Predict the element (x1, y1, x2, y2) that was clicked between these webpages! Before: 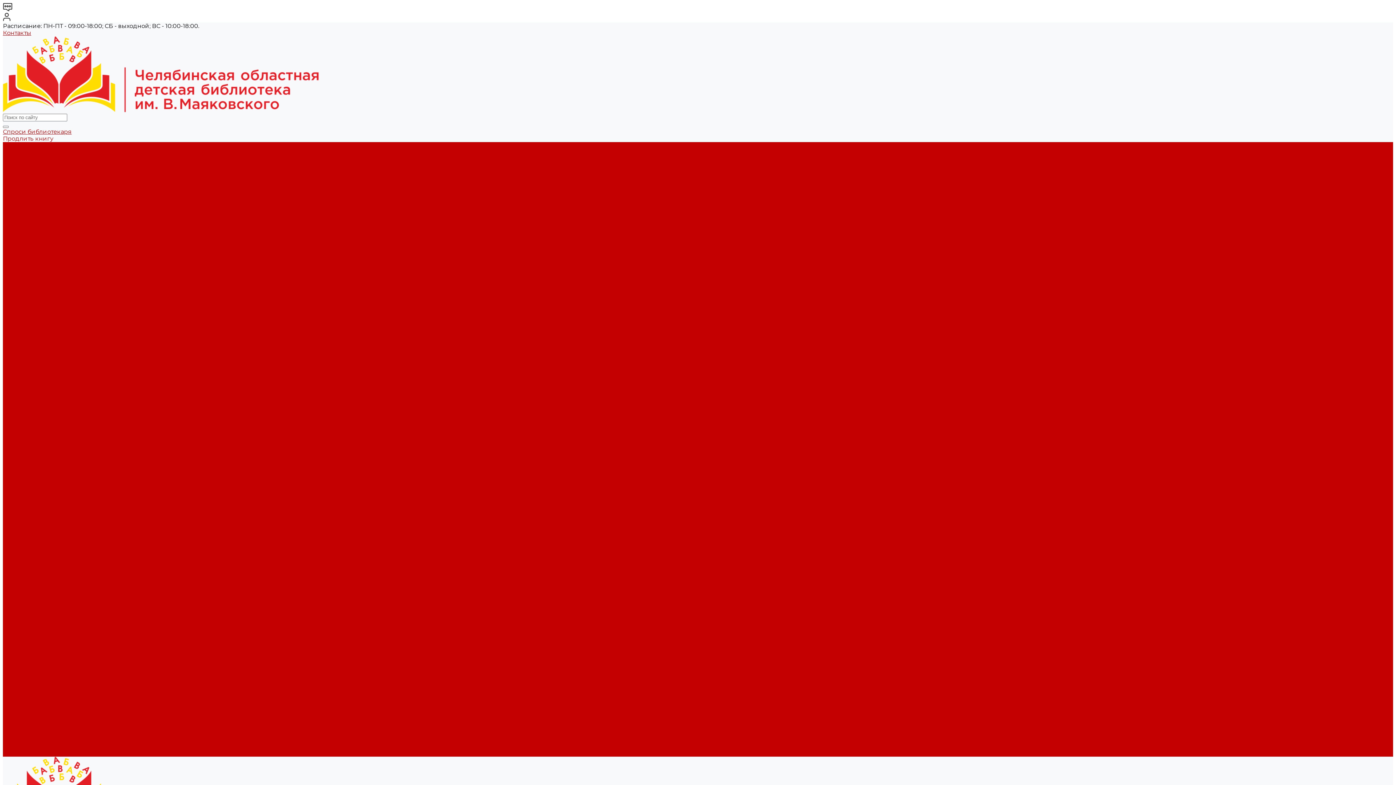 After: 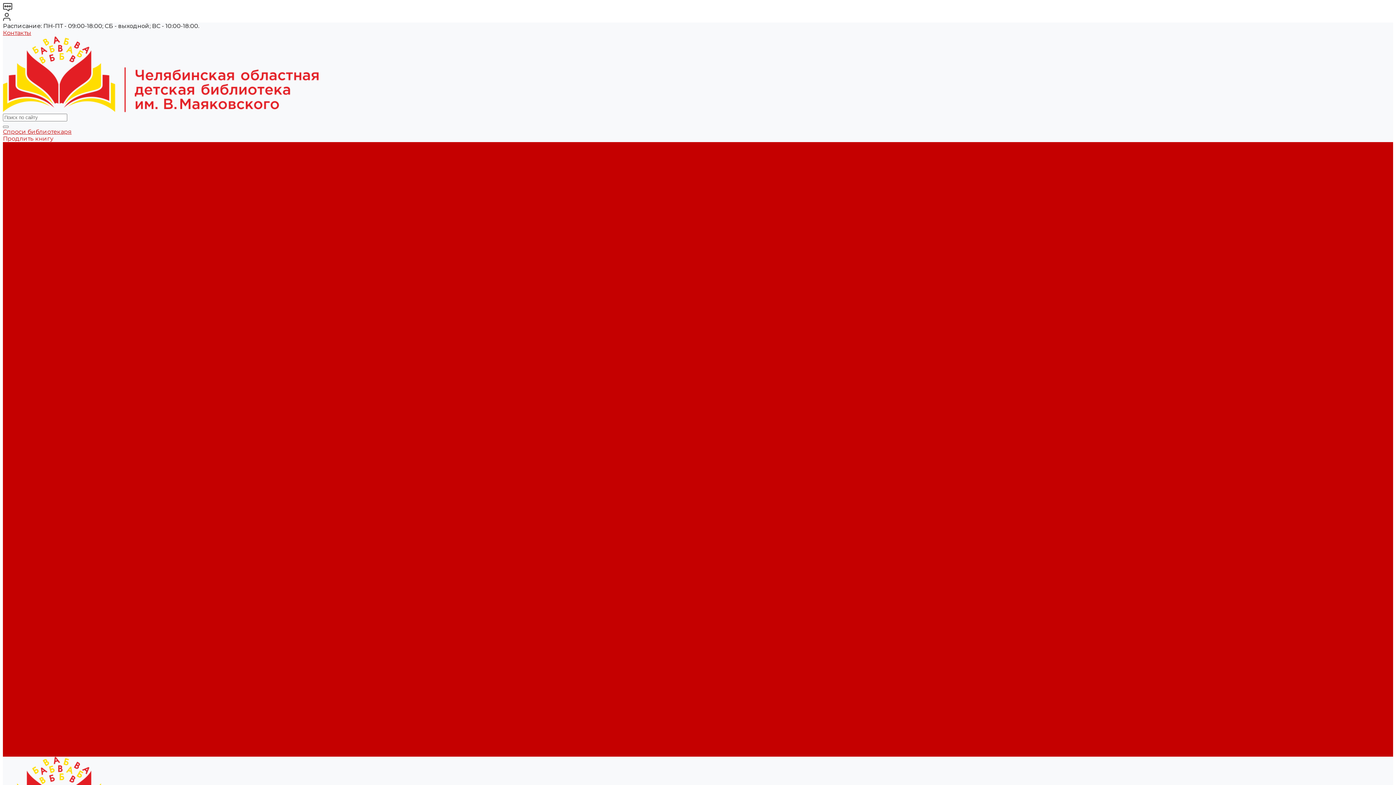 Action: bbox: (2, 605, 26, 612) label: Кружки